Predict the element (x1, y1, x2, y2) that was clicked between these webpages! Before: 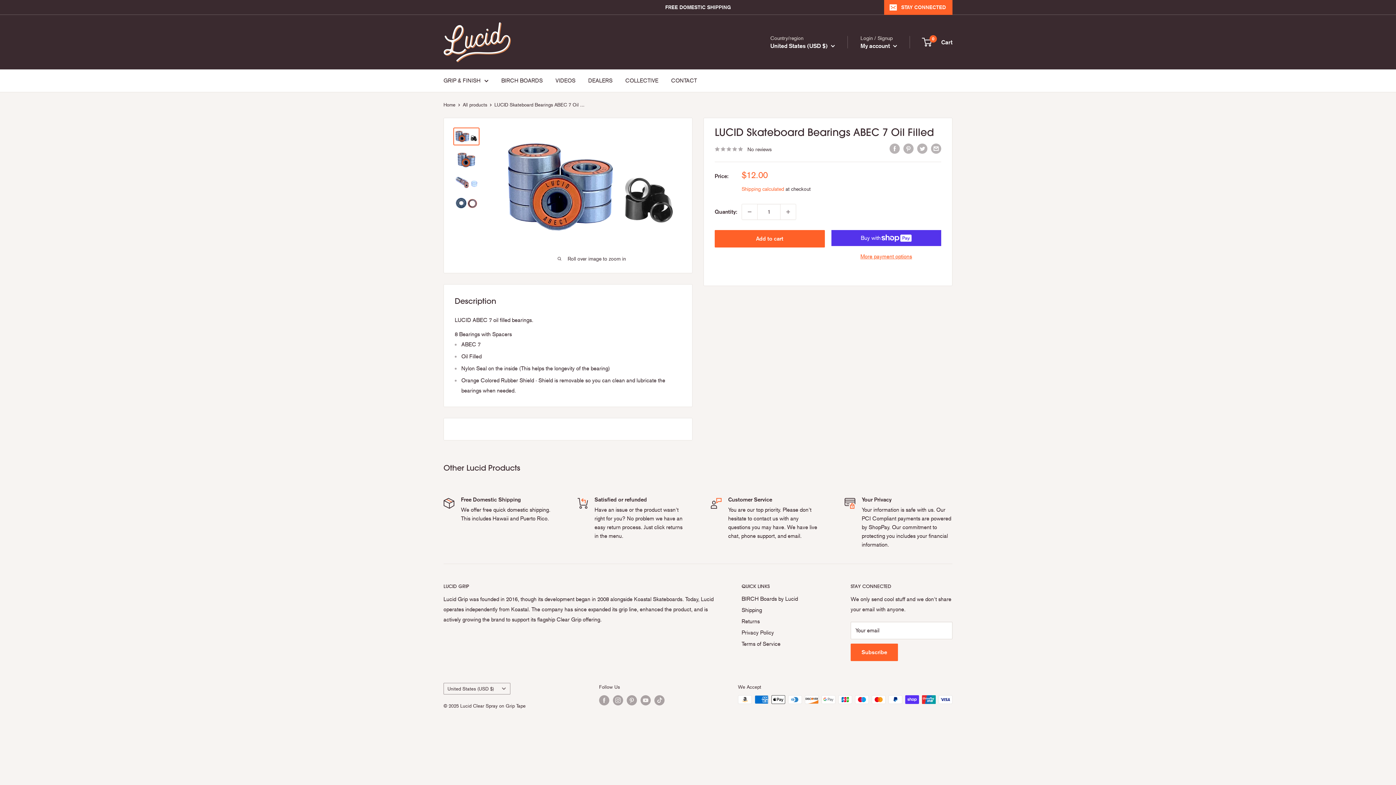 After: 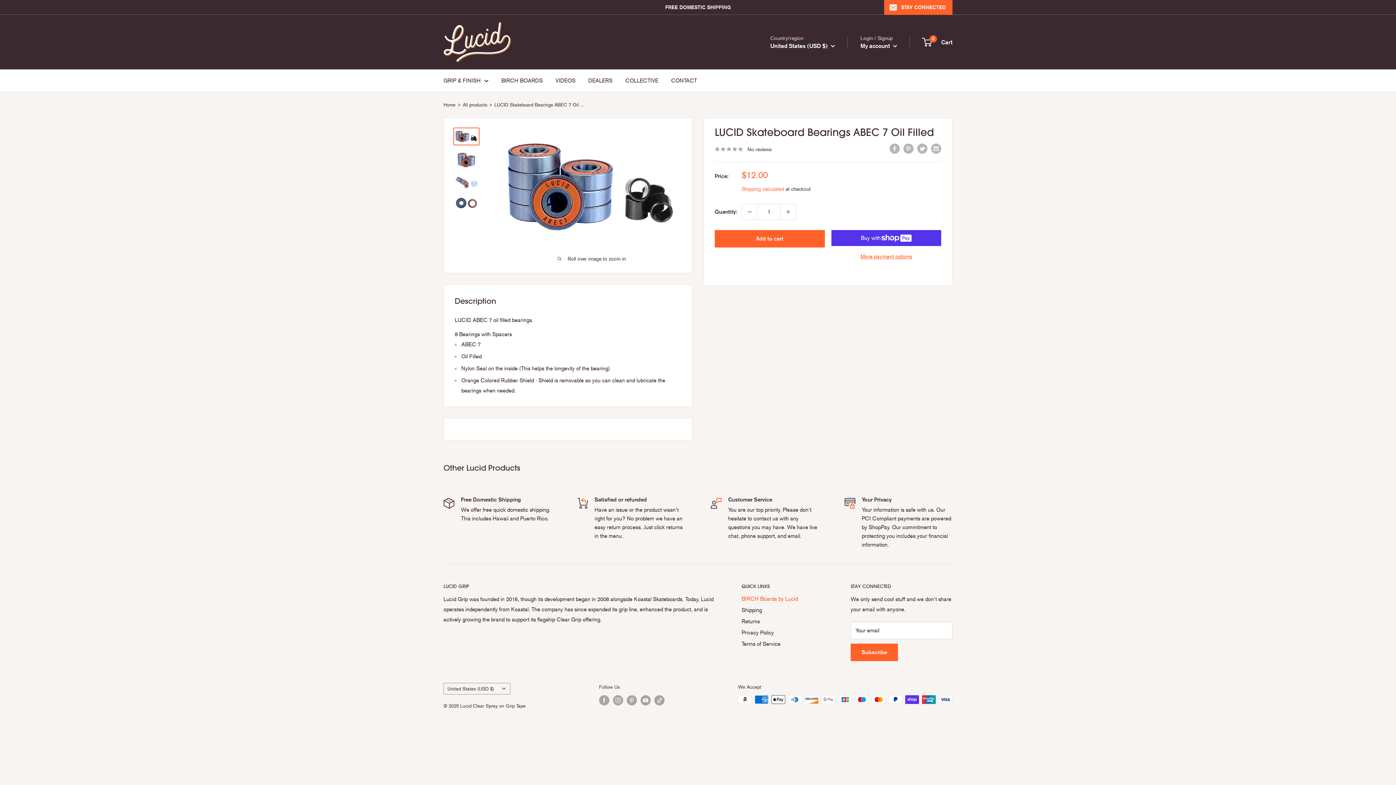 Action: label: BIRCH Boards by Lucid bbox: (741, 593, 825, 605)